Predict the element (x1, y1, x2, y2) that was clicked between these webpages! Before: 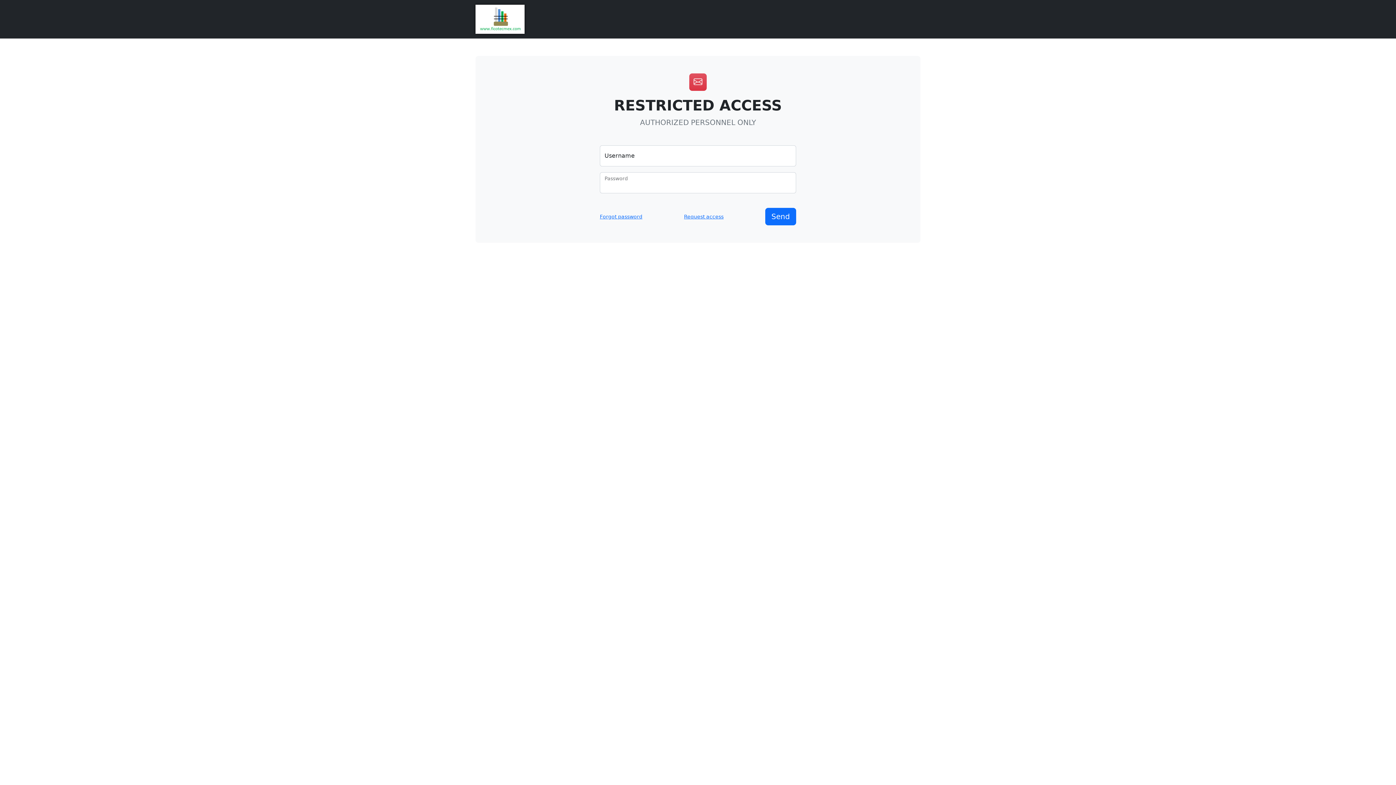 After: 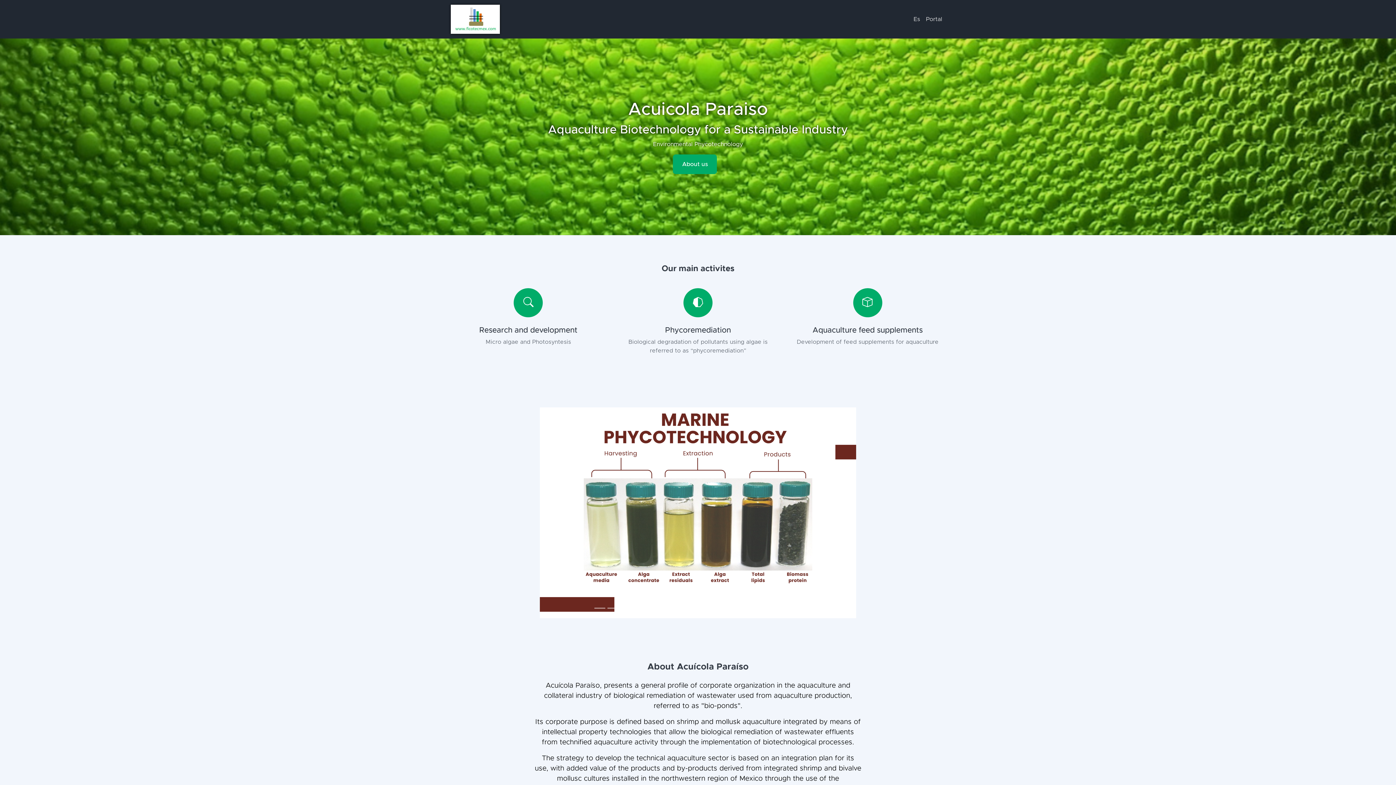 Action: bbox: (475, 2, 524, 35)